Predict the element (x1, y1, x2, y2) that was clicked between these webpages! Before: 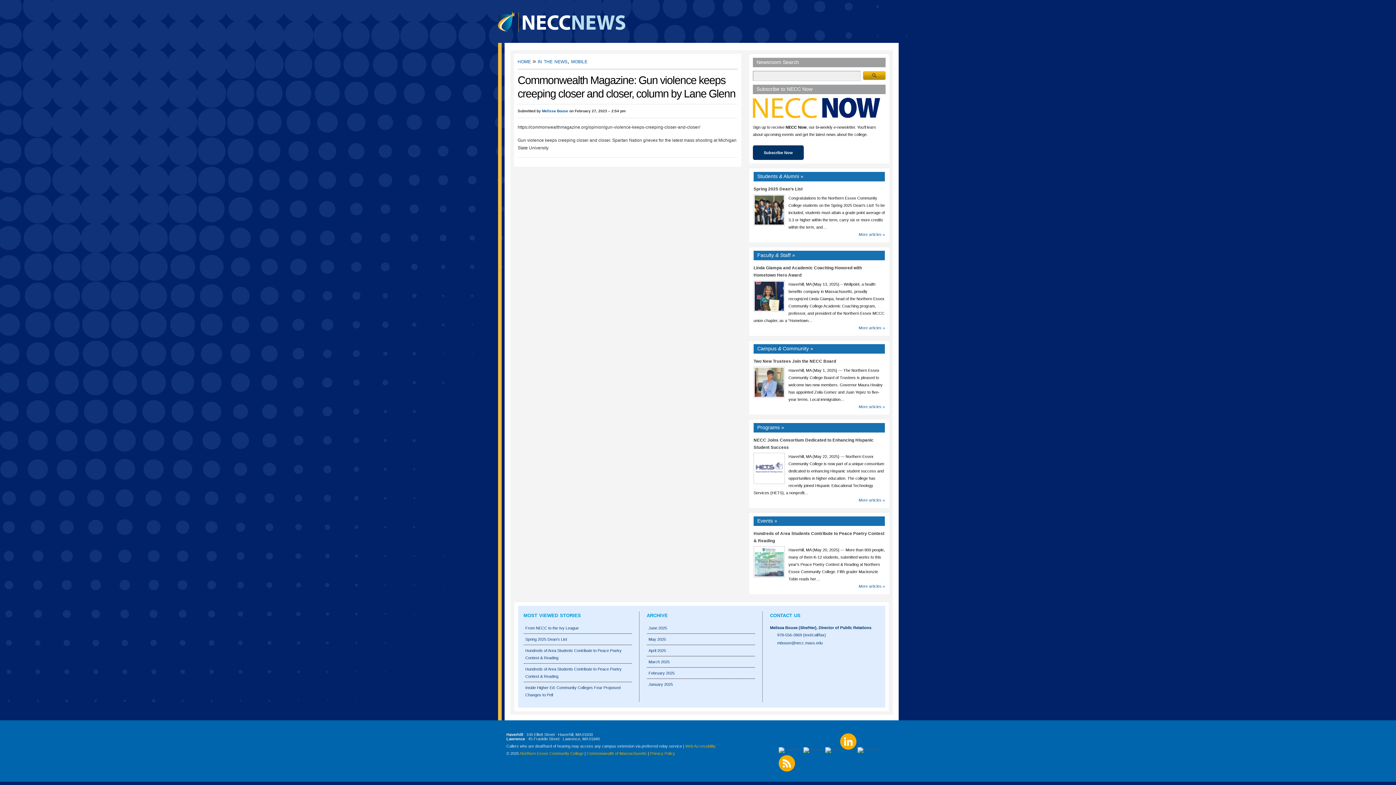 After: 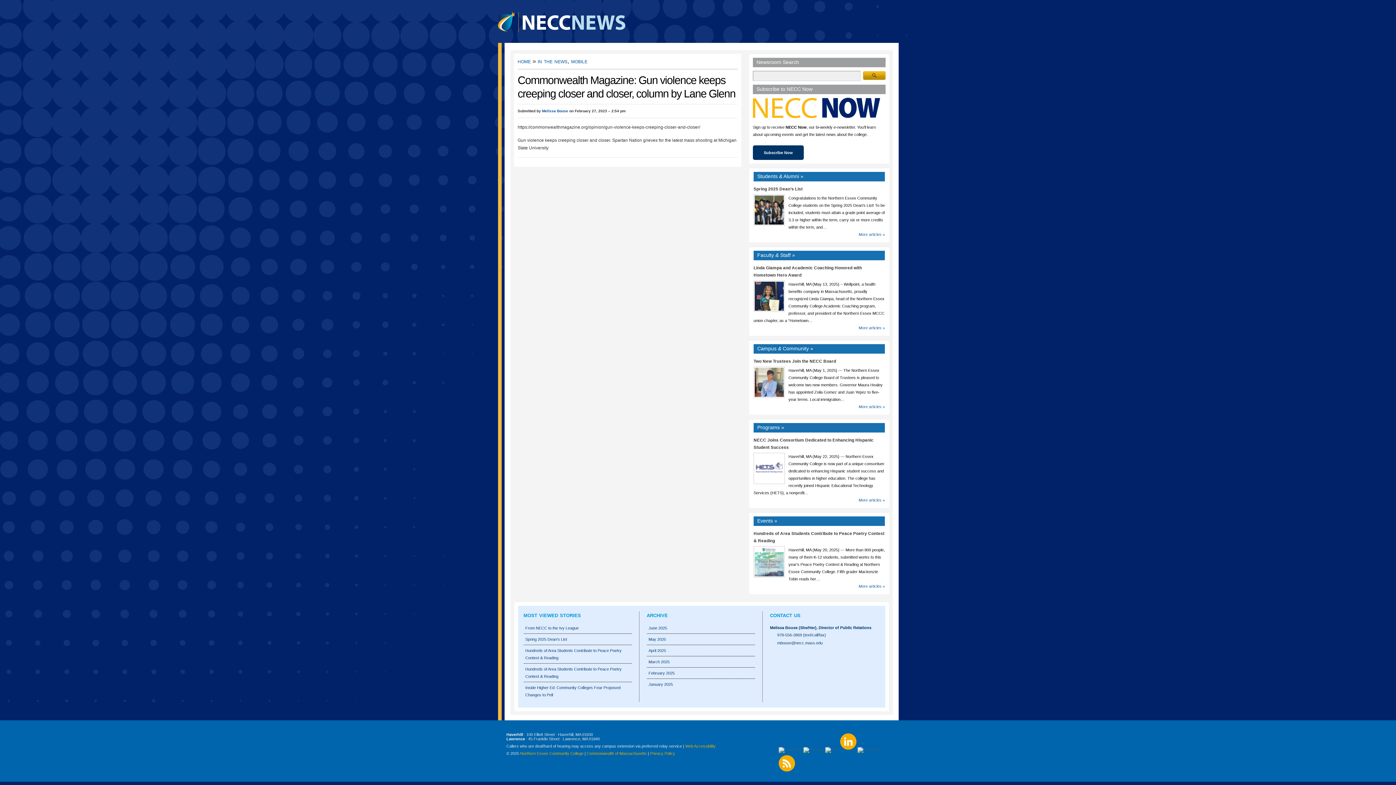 Action: bbox: (753, 145, 804, 160) label: Subscribe Now